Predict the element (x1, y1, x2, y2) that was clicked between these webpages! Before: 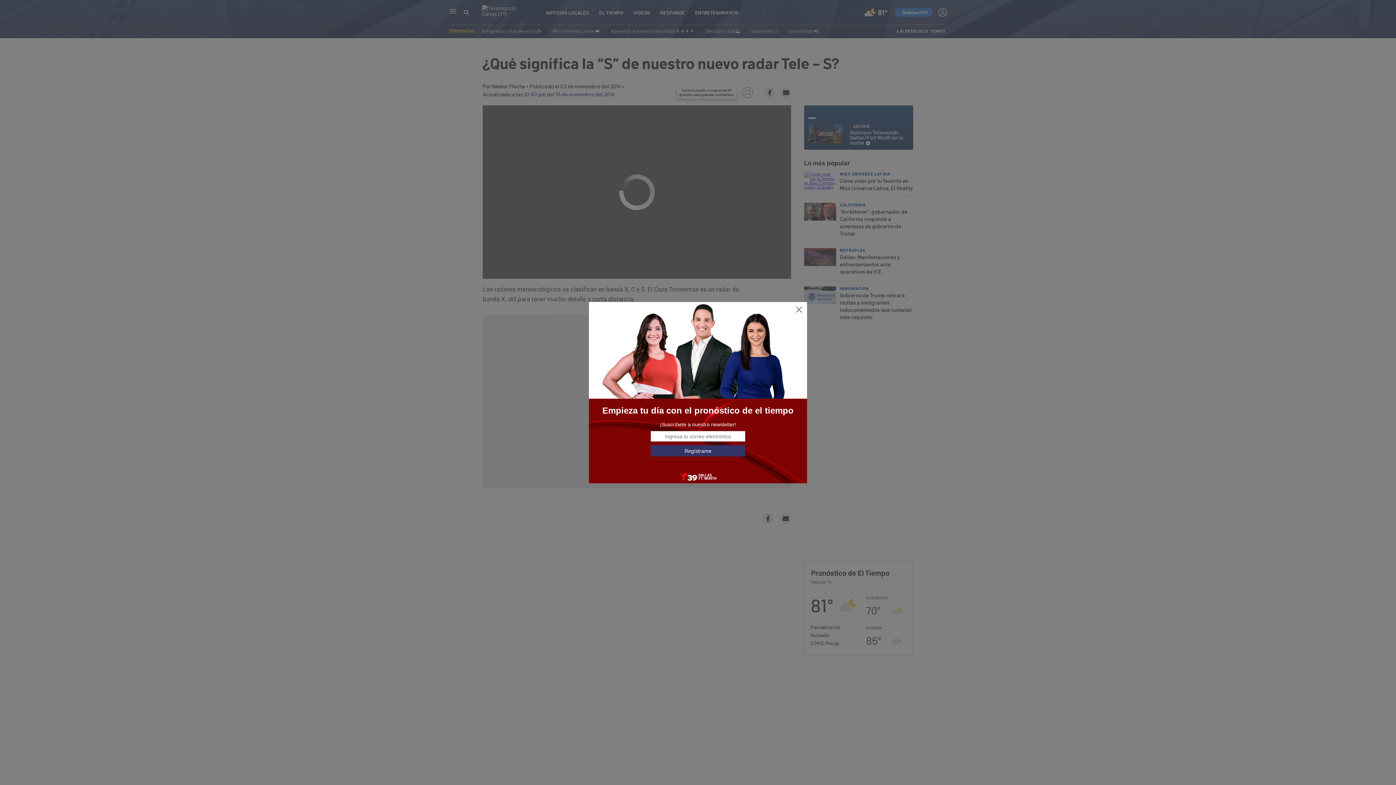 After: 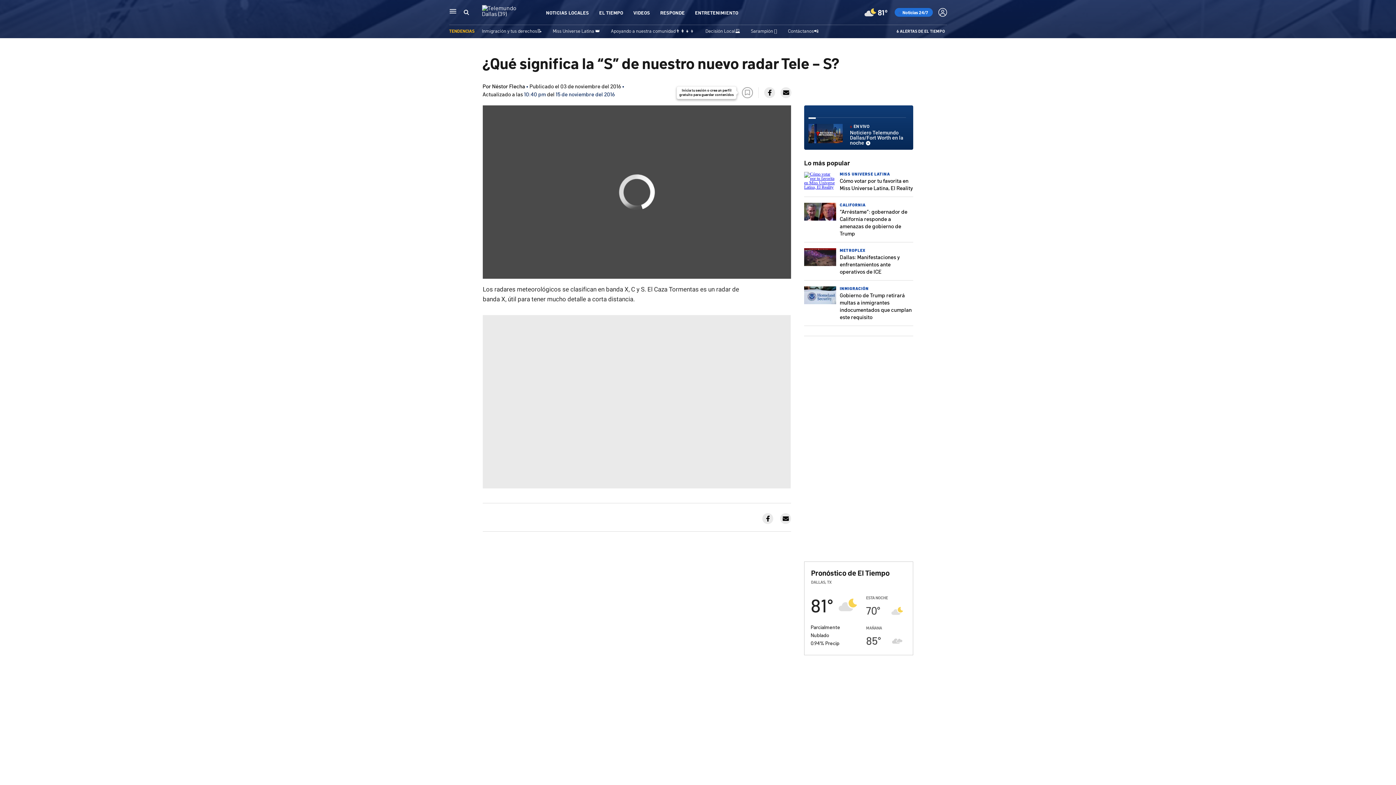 Action: bbox: (795, 306, 803, 314)